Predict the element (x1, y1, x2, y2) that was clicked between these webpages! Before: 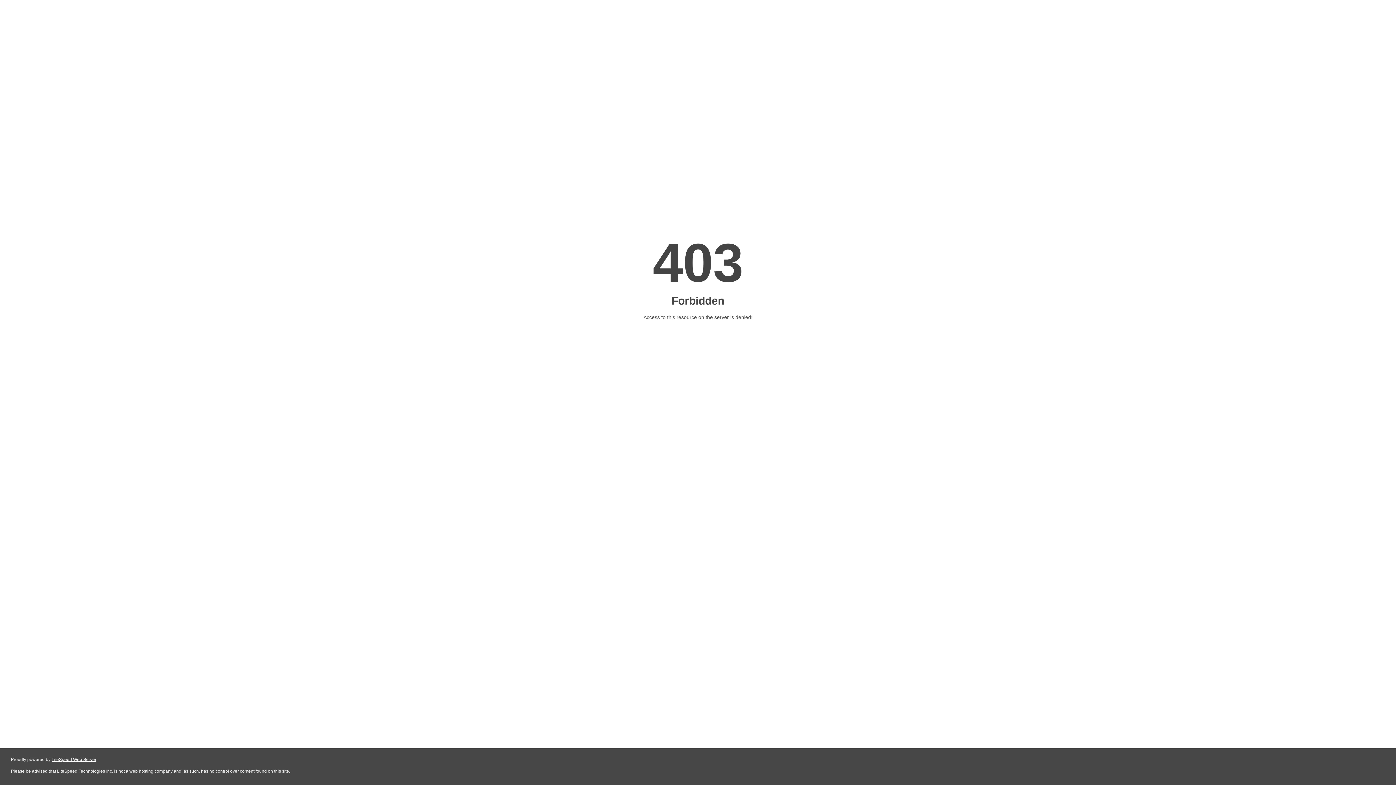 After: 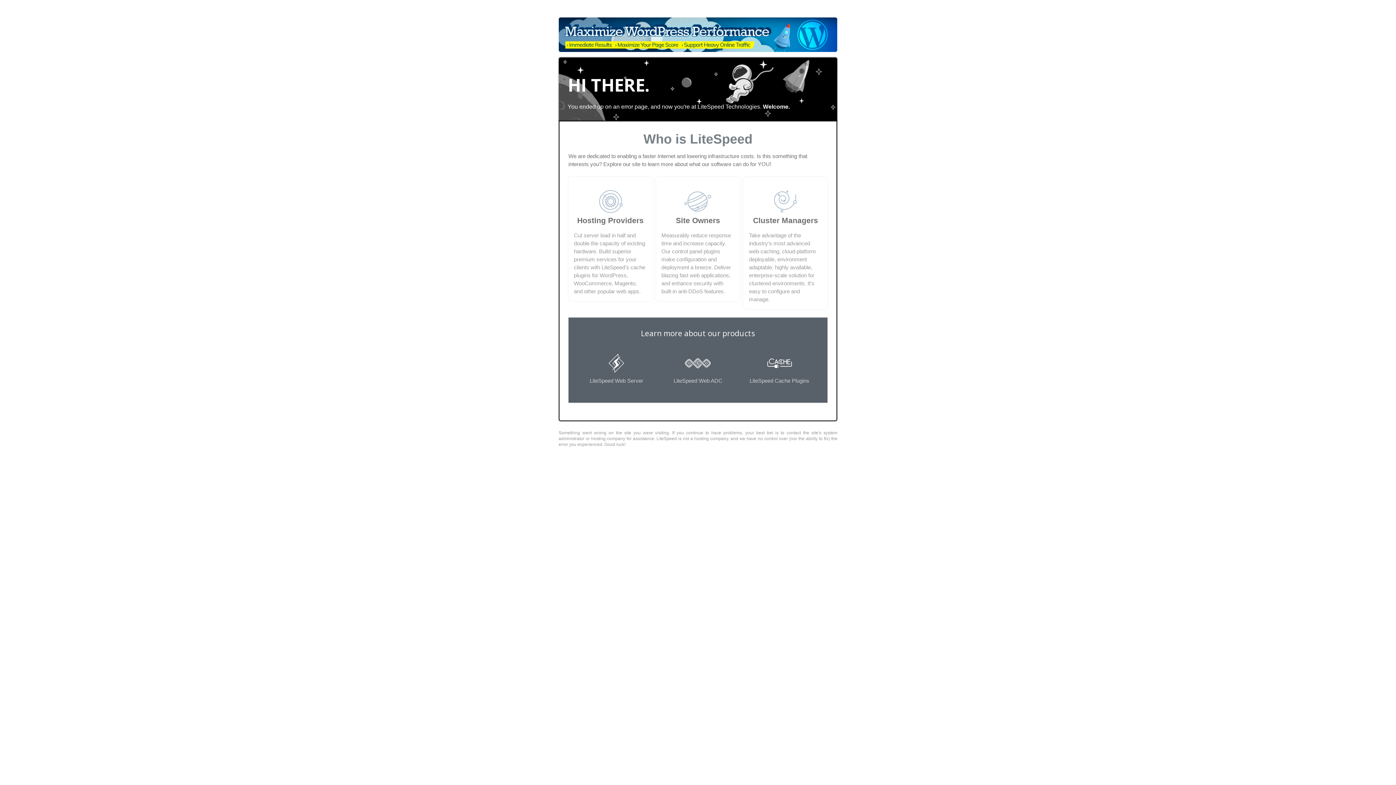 Action: label: LiteSpeed Web Server bbox: (51, 757, 96, 762)